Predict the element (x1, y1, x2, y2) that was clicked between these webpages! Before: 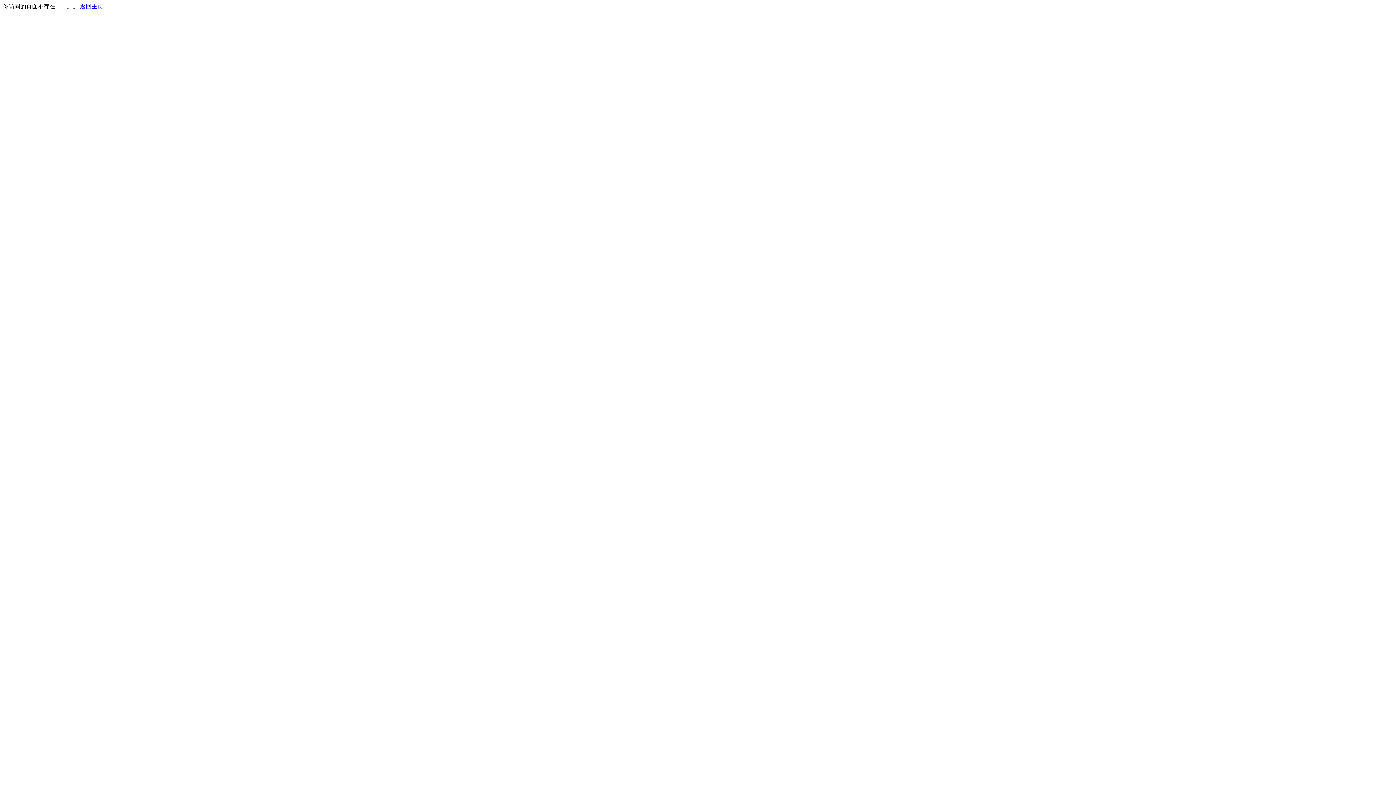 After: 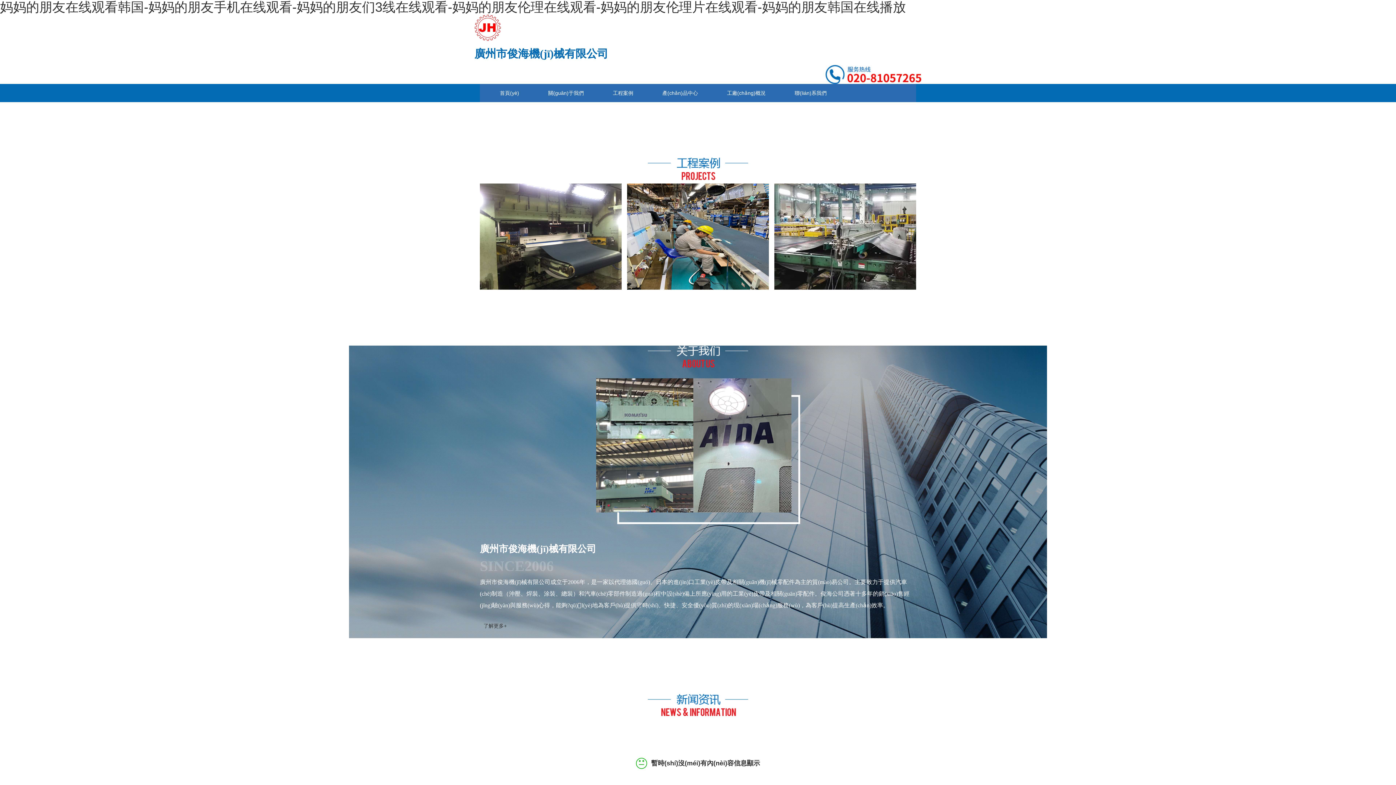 Action: bbox: (80, 3, 103, 9) label: 返回主页